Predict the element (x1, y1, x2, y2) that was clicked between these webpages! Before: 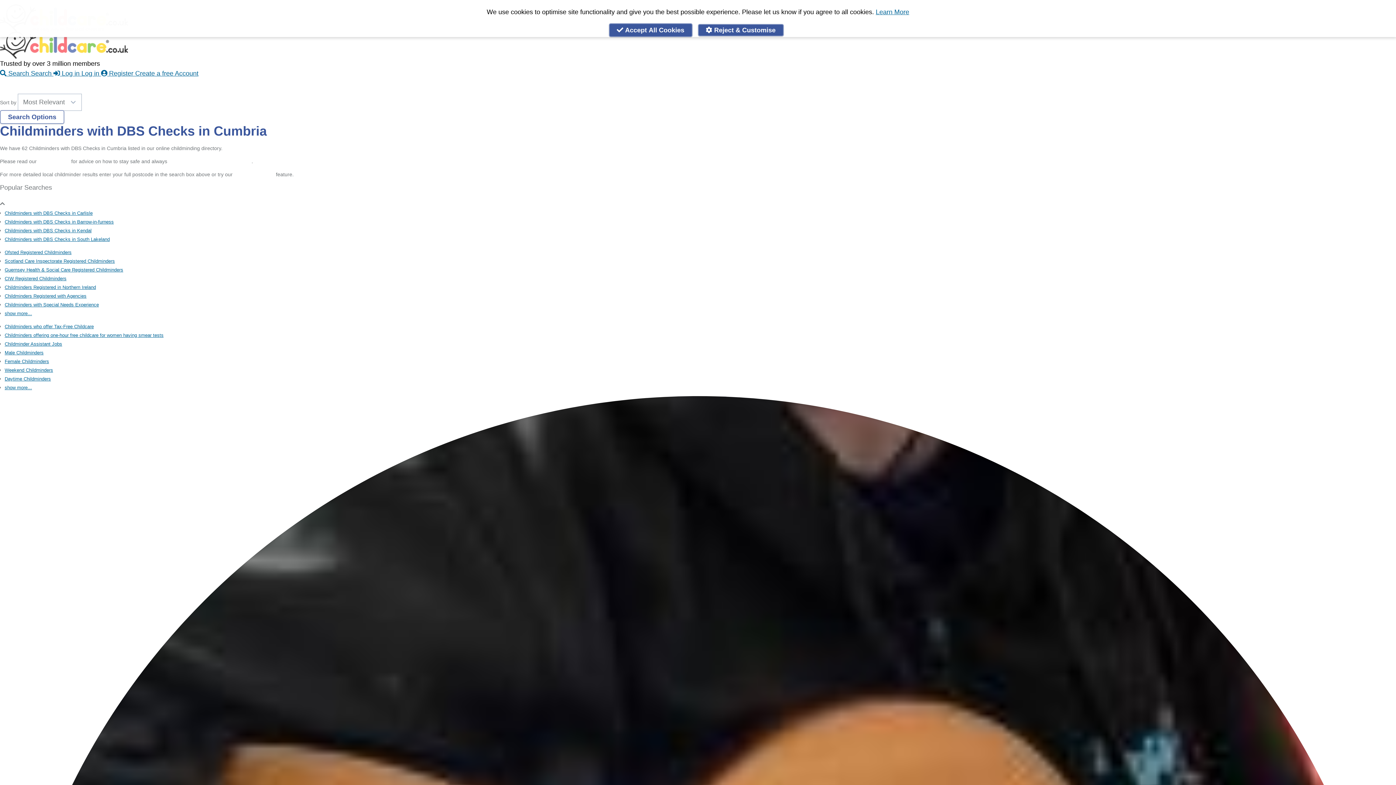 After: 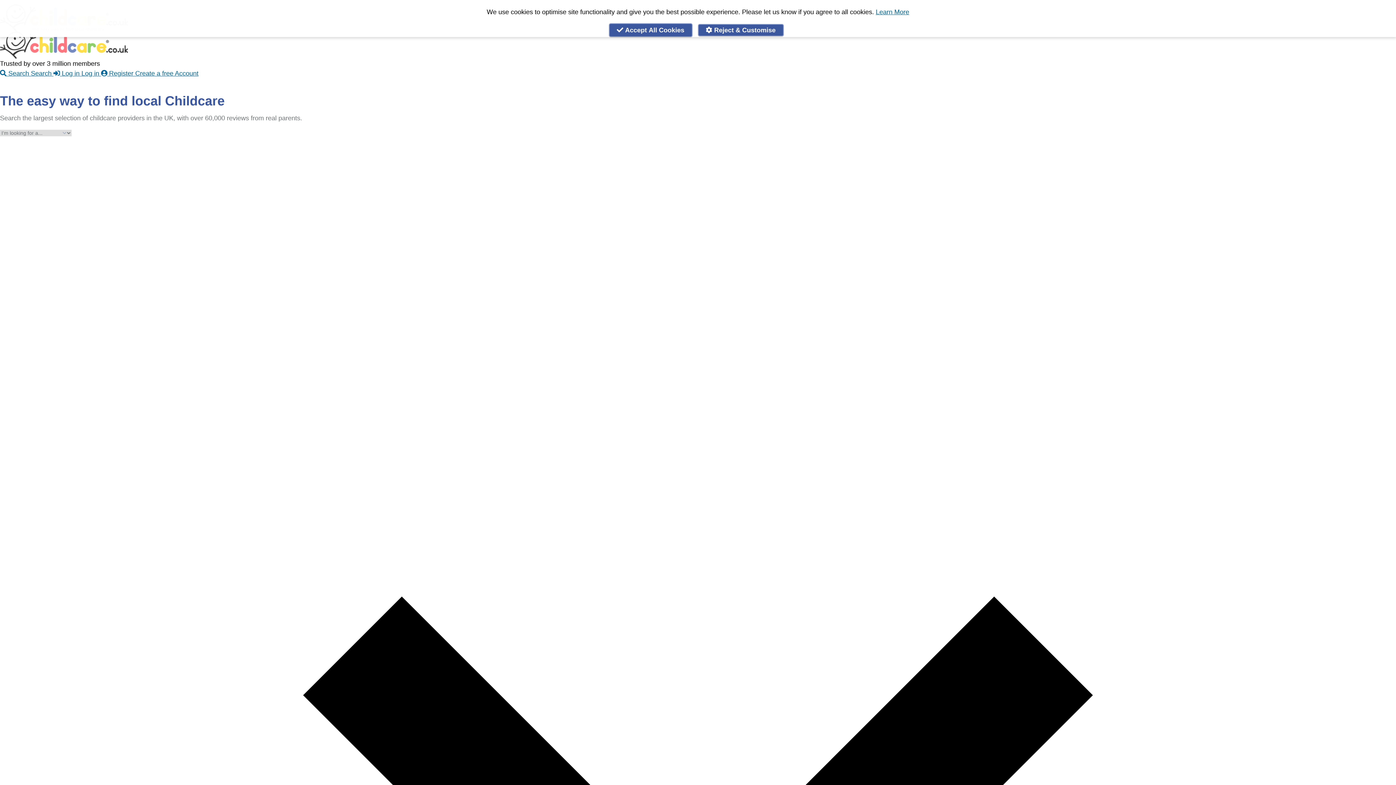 Action: bbox: (5, 78, 12, 89) label: Home